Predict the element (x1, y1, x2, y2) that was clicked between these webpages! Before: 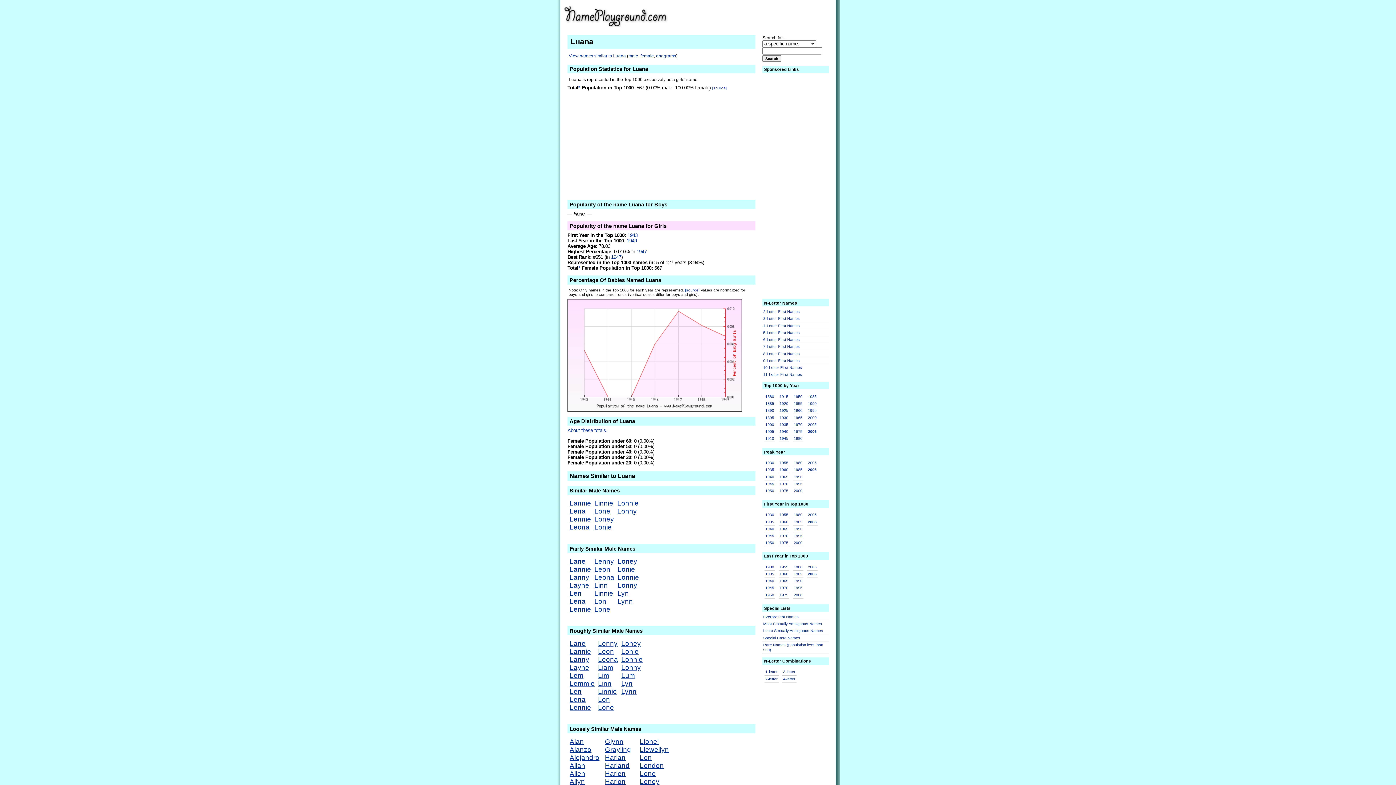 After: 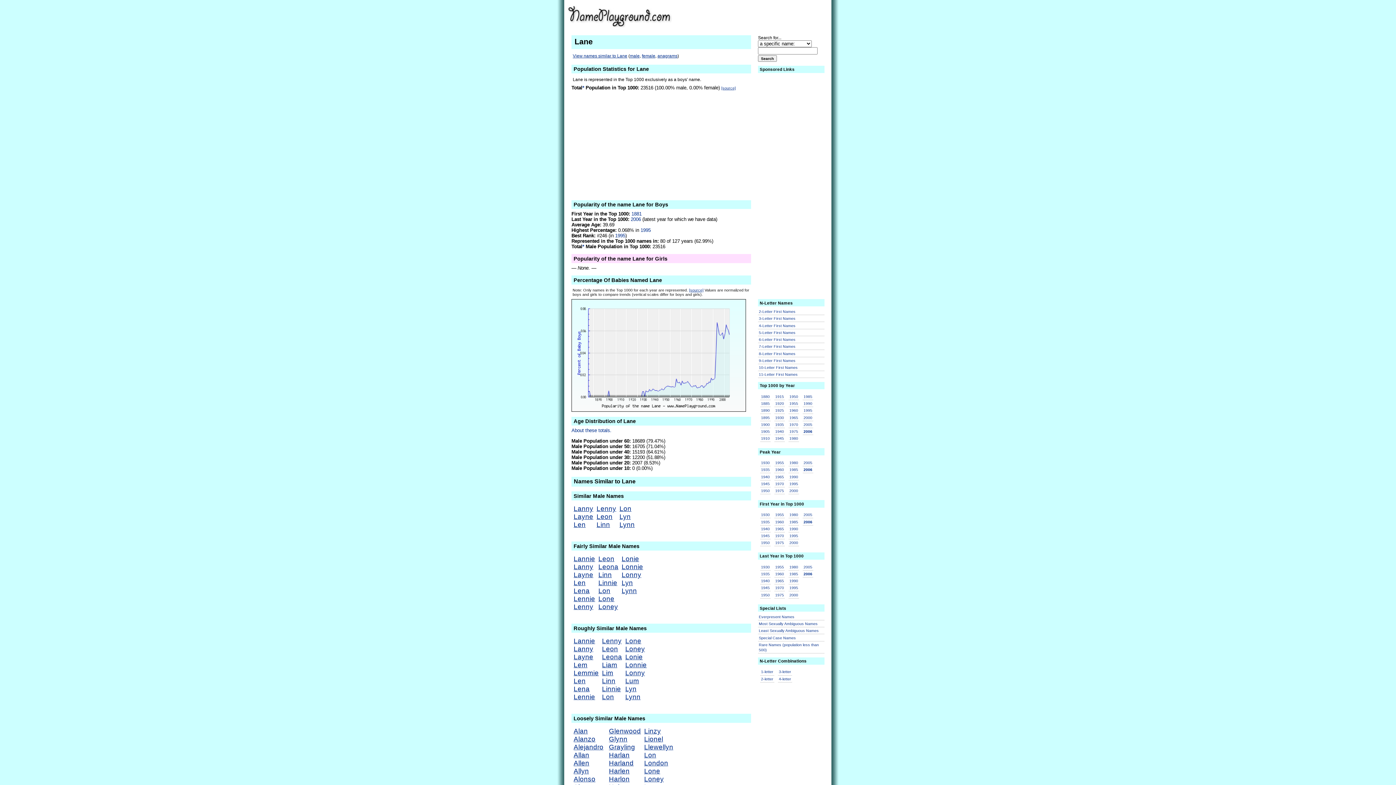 Action: label: Lane bbox: (569, 639, 594, 647)